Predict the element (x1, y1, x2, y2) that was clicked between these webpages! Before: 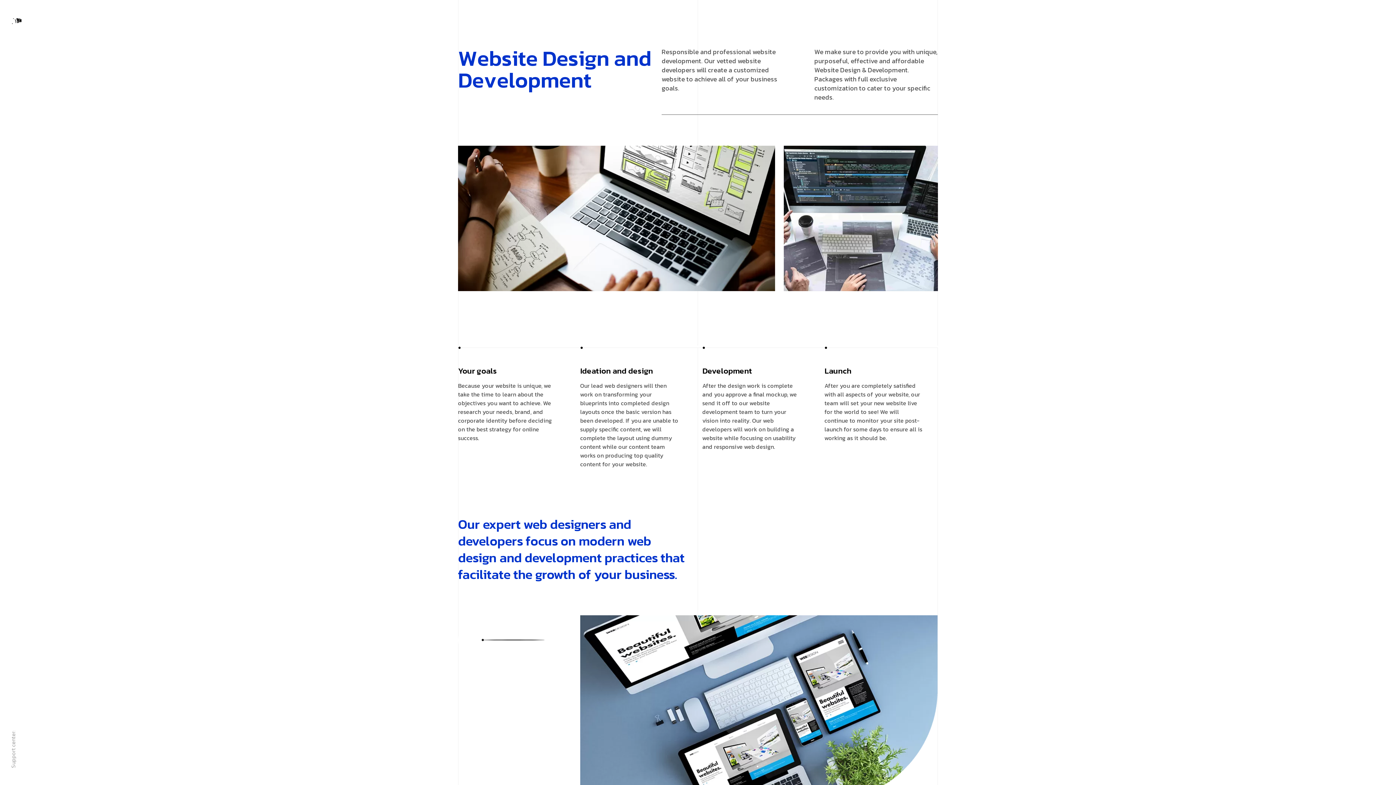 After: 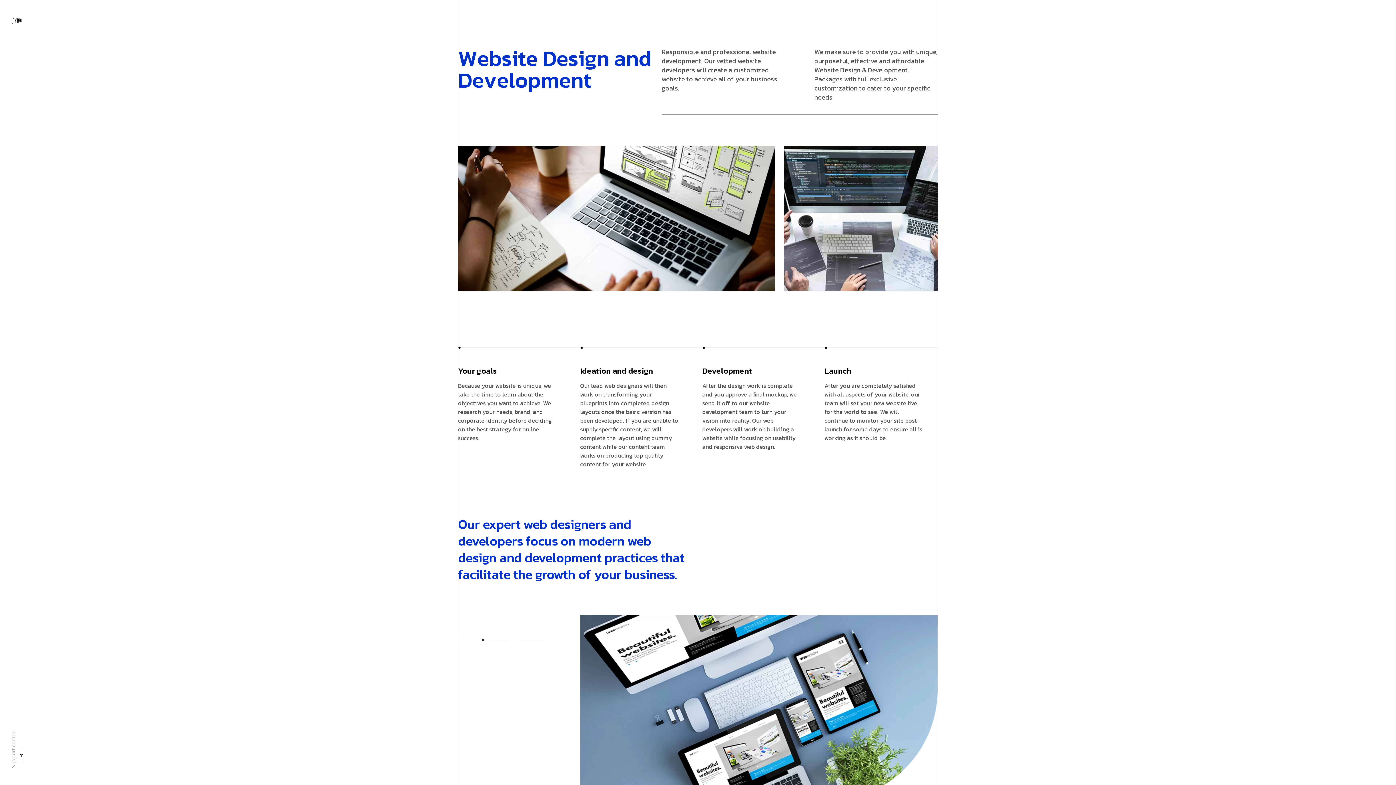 Action: bbox: (16, 730, 26, 780) label: +374 98 911433